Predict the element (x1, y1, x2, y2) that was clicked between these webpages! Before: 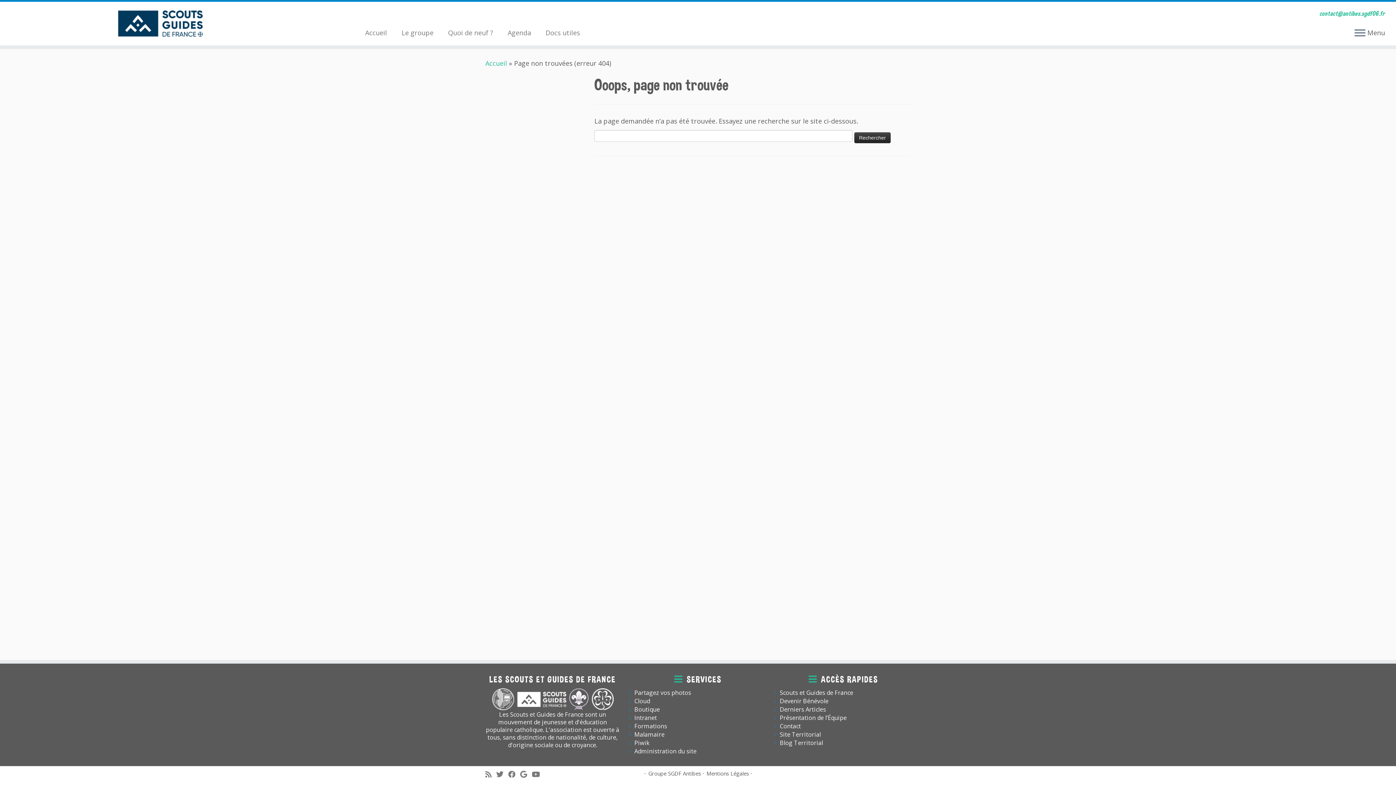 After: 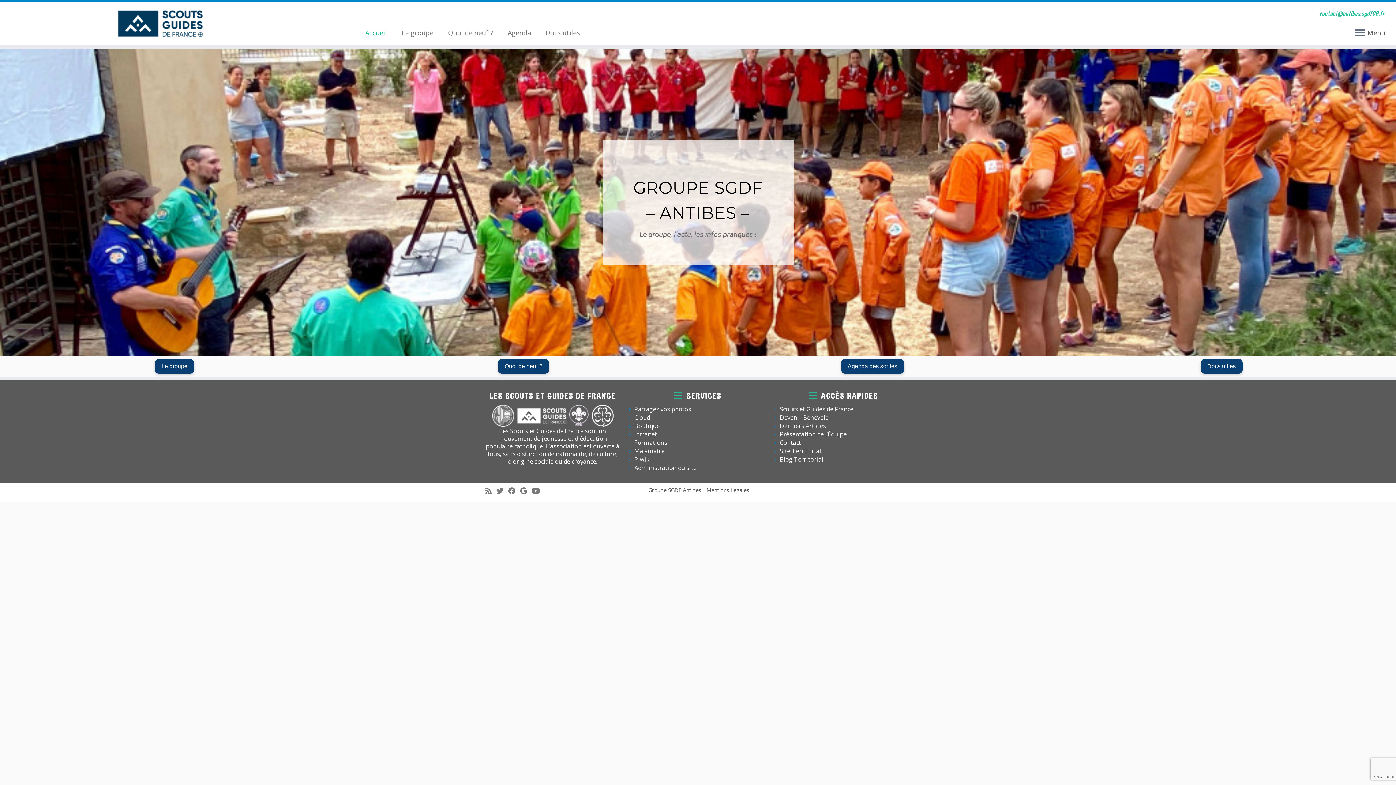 Action: label: Groupe SGDF Antibes bbox: (648, 770, 701, 777)